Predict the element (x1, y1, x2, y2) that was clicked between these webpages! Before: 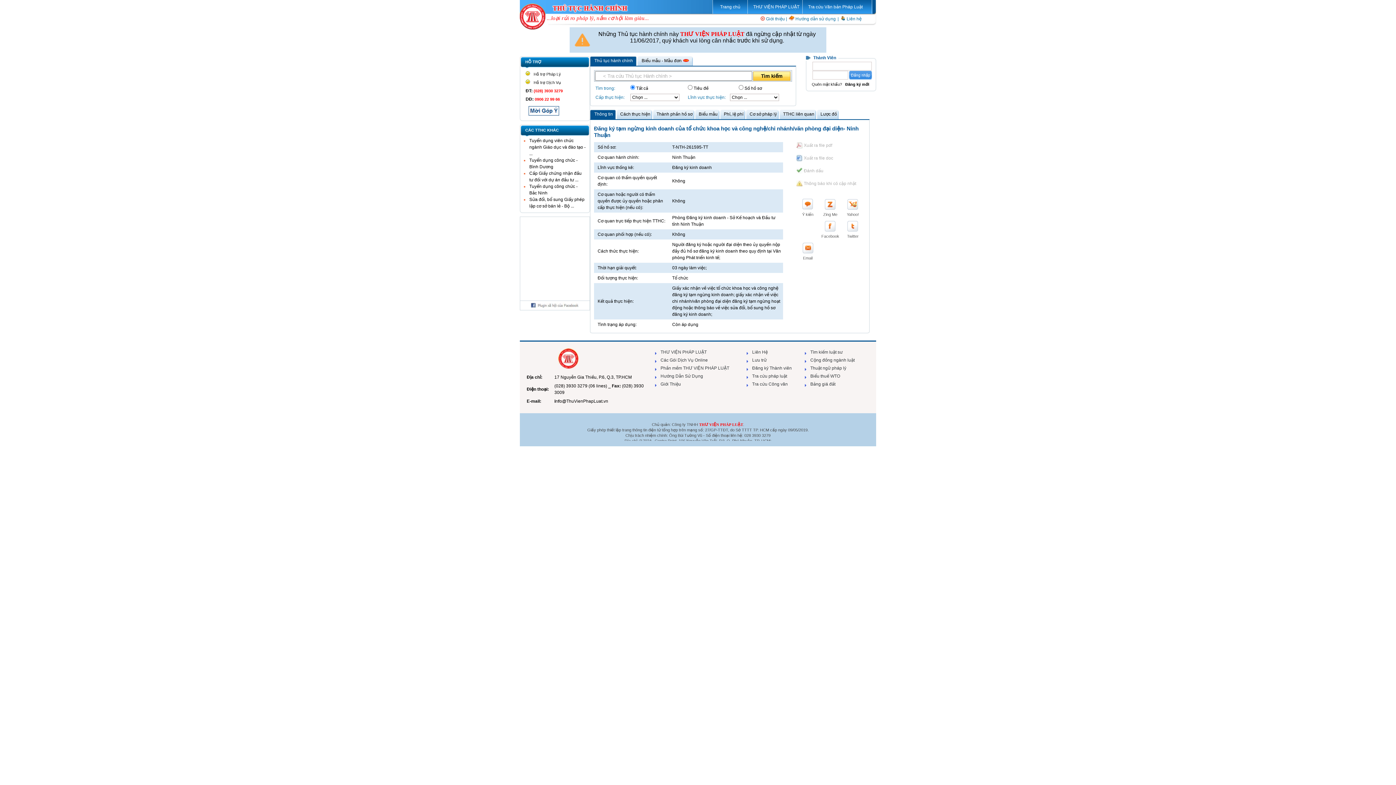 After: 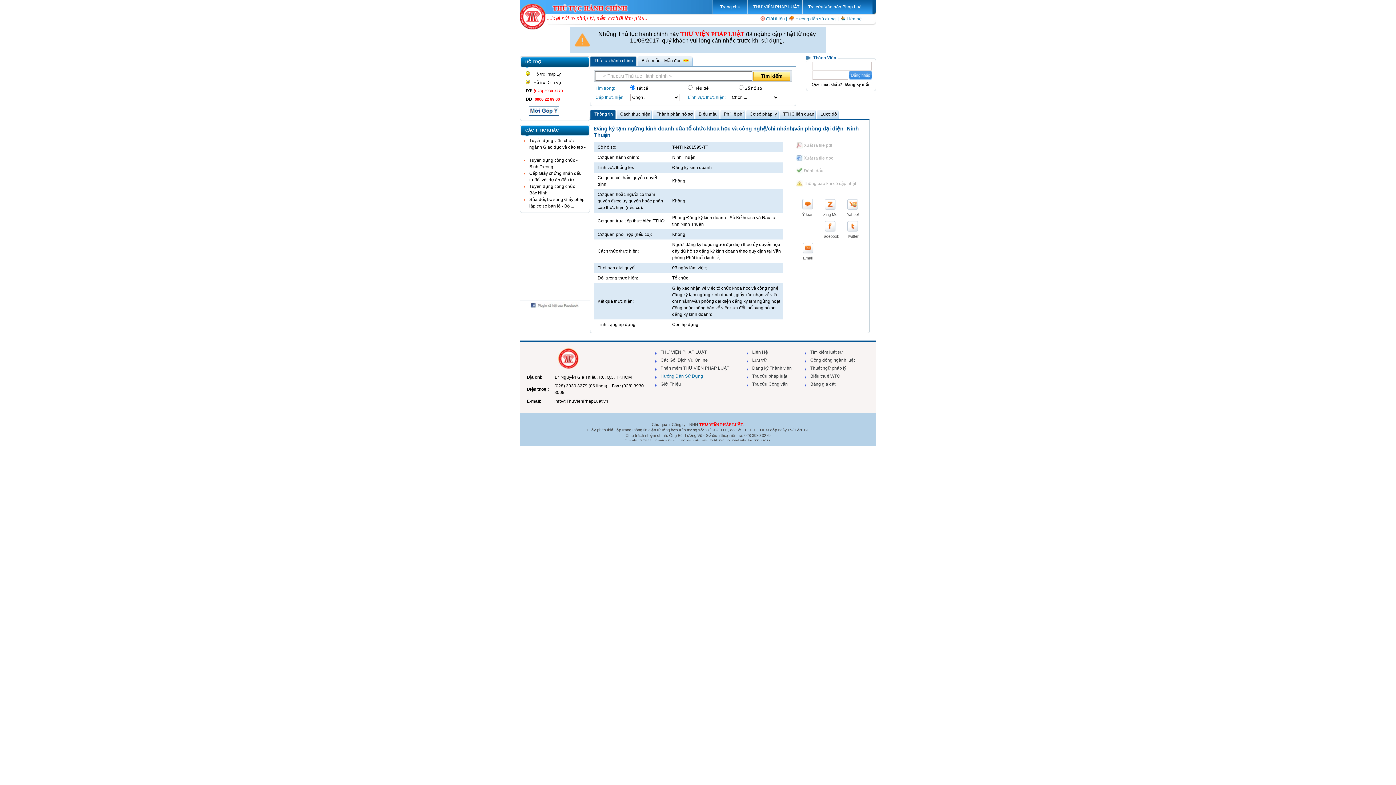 Action: label: Hướng Dẫn Sử Dụng bbox: (655, 372, 729, 380)